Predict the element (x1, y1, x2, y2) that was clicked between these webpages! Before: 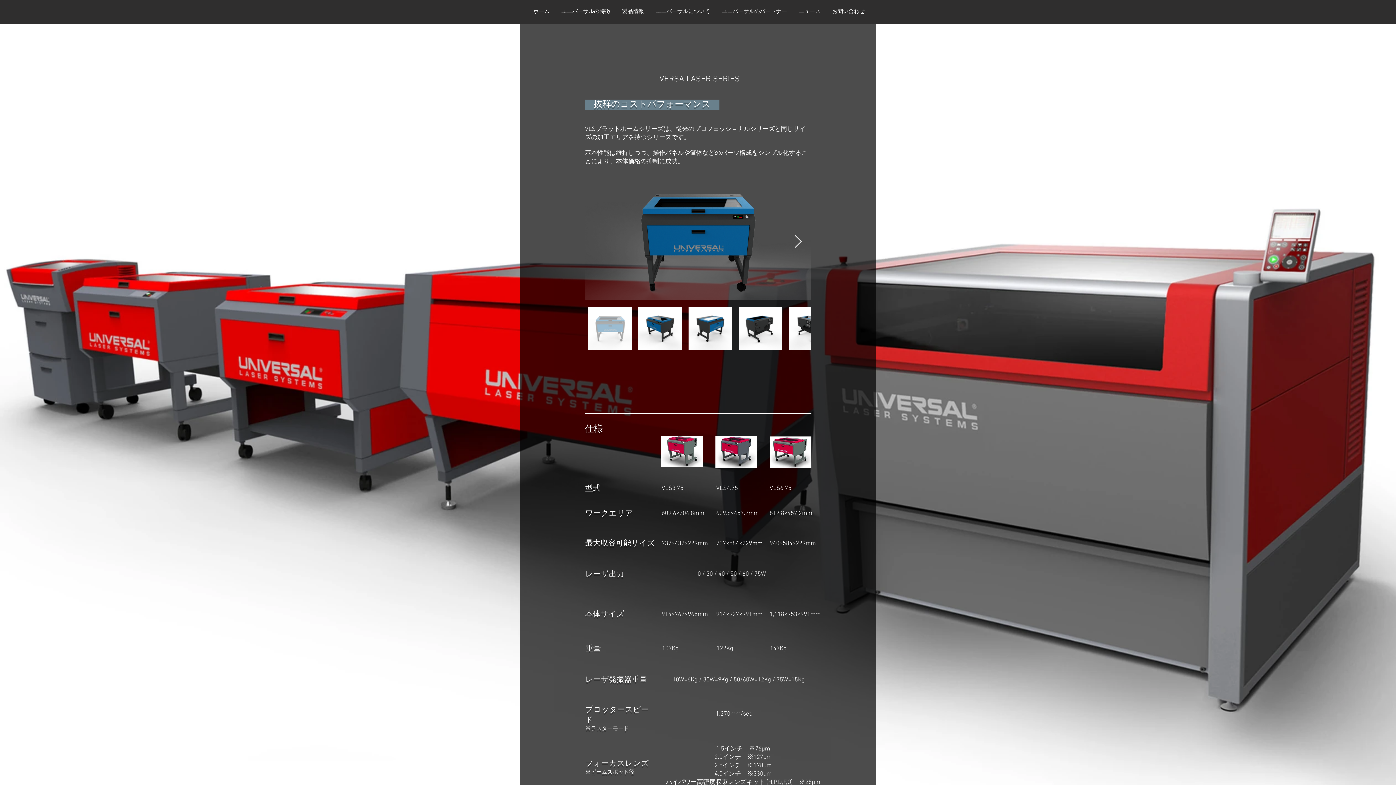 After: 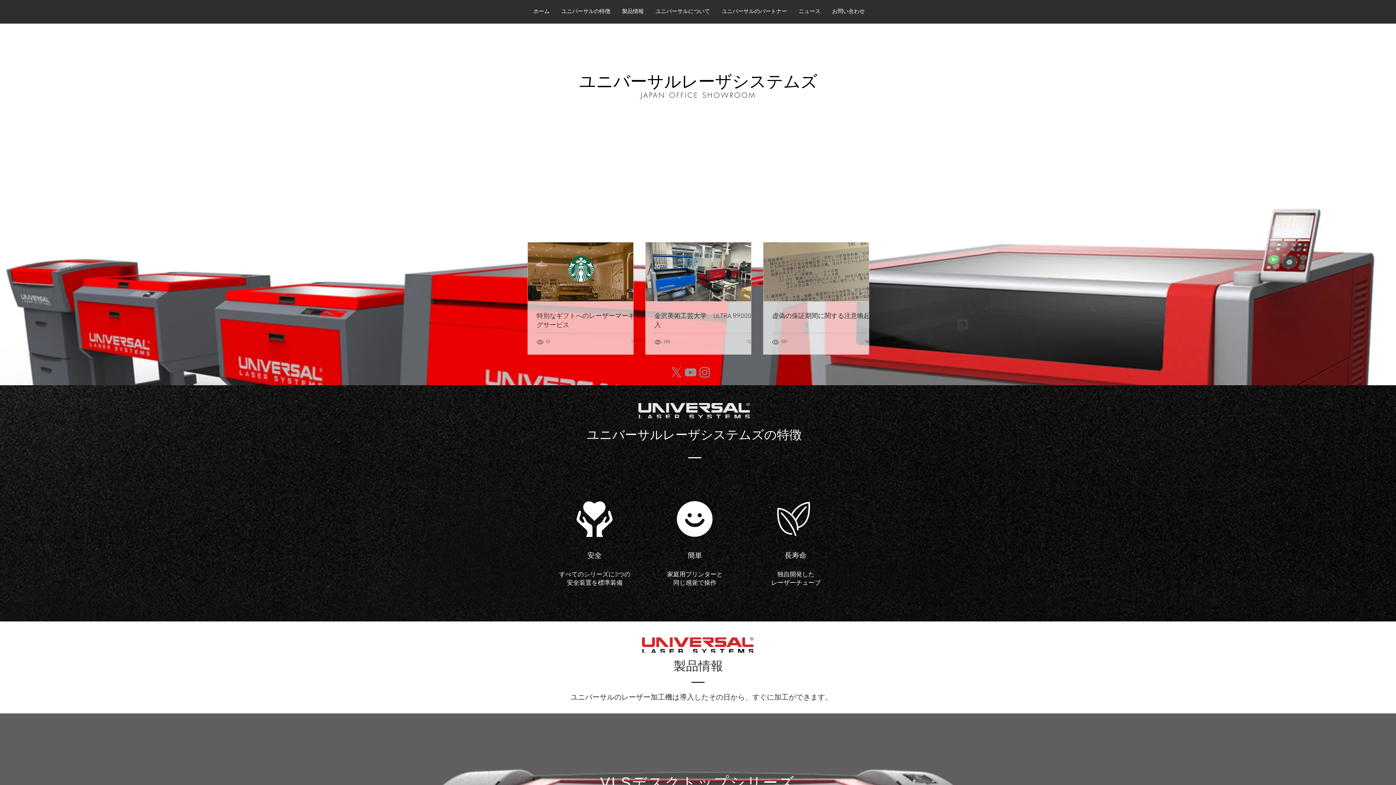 Action: bbox: (649, 7, 716, 16) label: ユニバーサルについて